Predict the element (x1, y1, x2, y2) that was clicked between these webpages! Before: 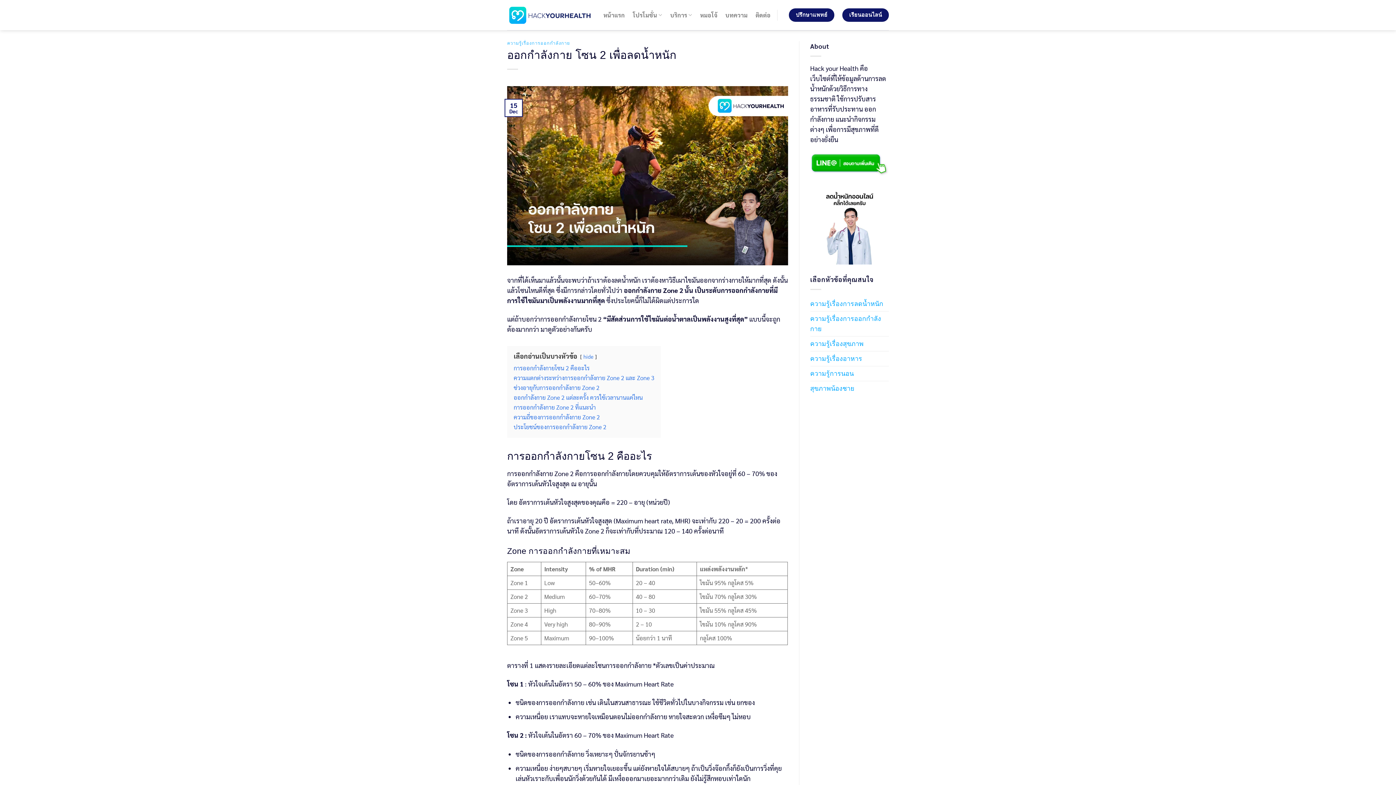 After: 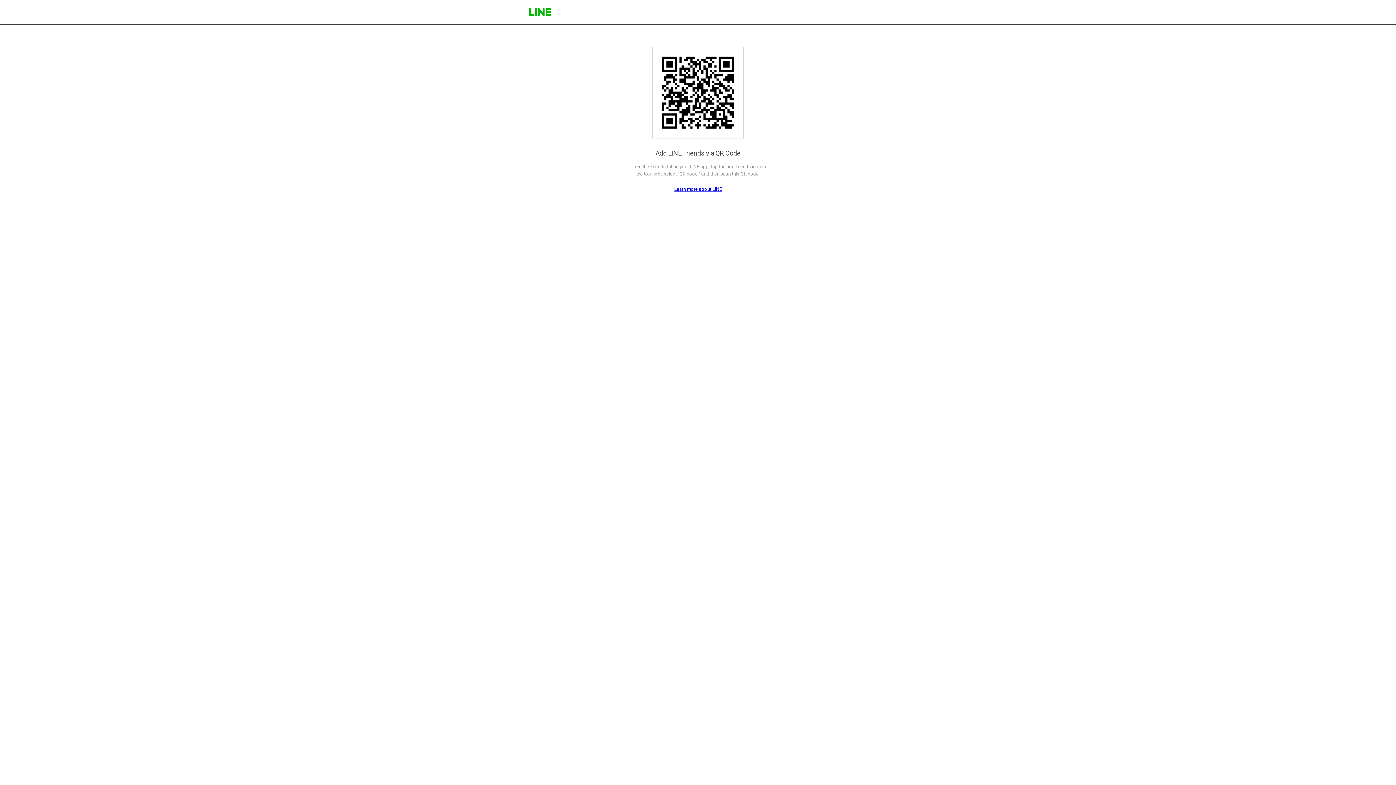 Action: label: ปรึกษาแพทย์ bbox: (789, 8, 834, 21)